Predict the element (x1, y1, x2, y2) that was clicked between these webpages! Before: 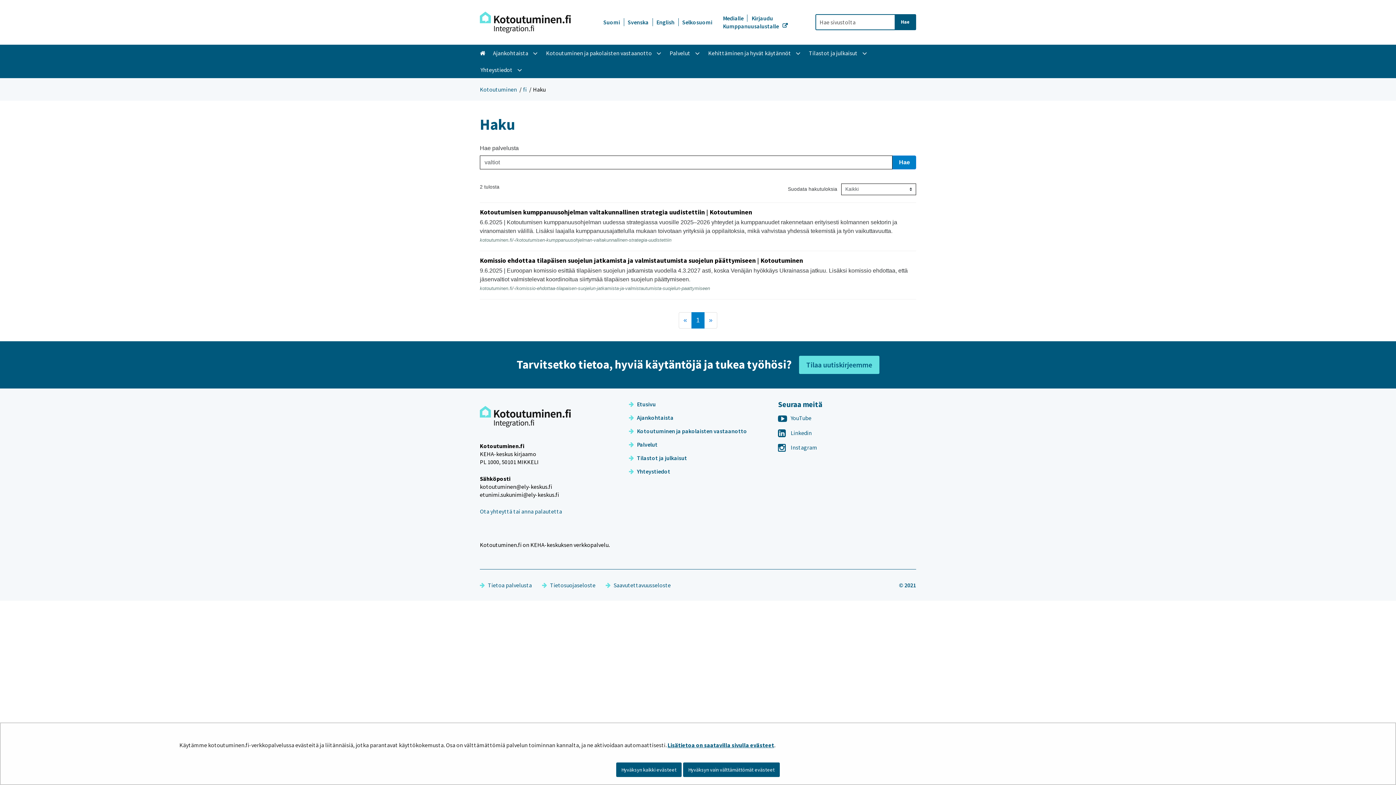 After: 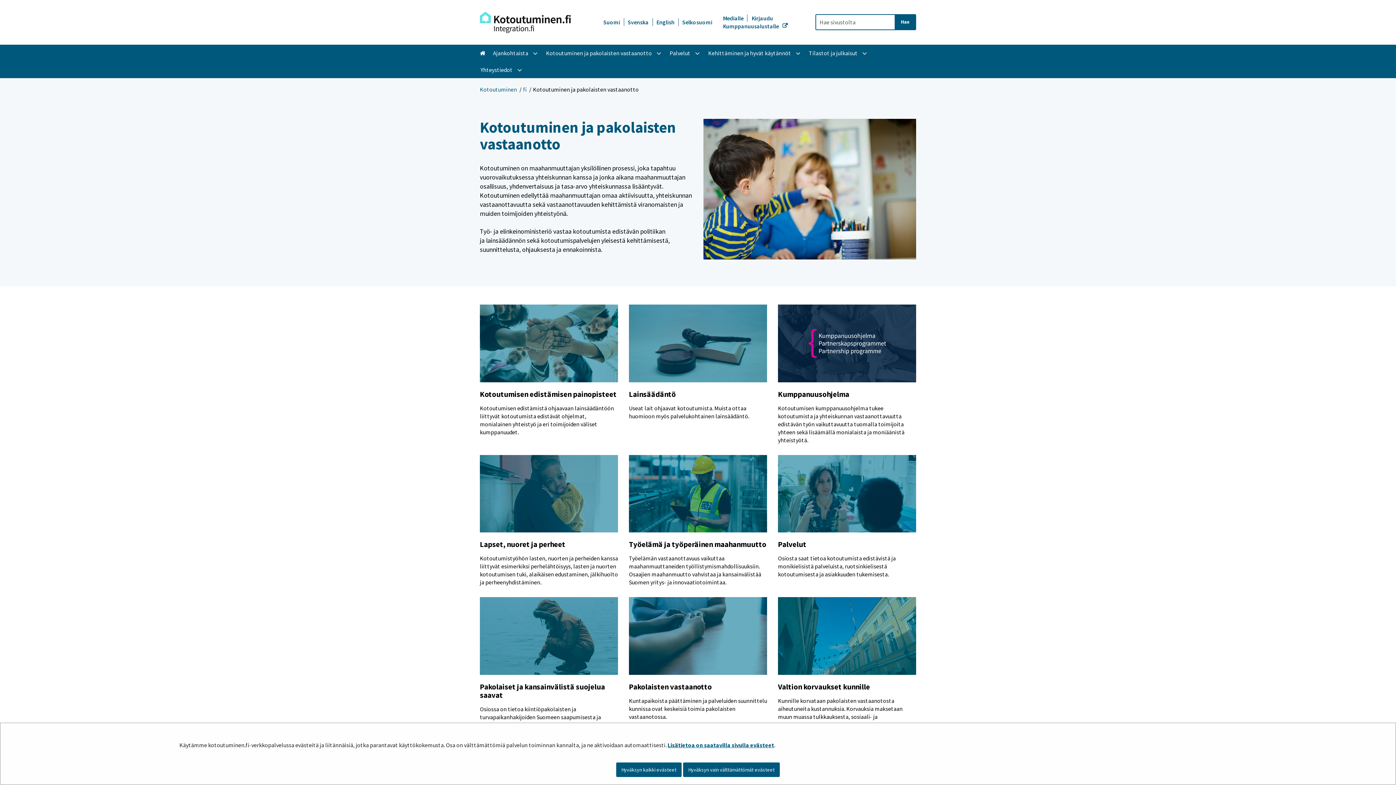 Action: label: Kotoutuminen ja pakolaisten vastaanotto bbox: (629, 268, 747, 275)